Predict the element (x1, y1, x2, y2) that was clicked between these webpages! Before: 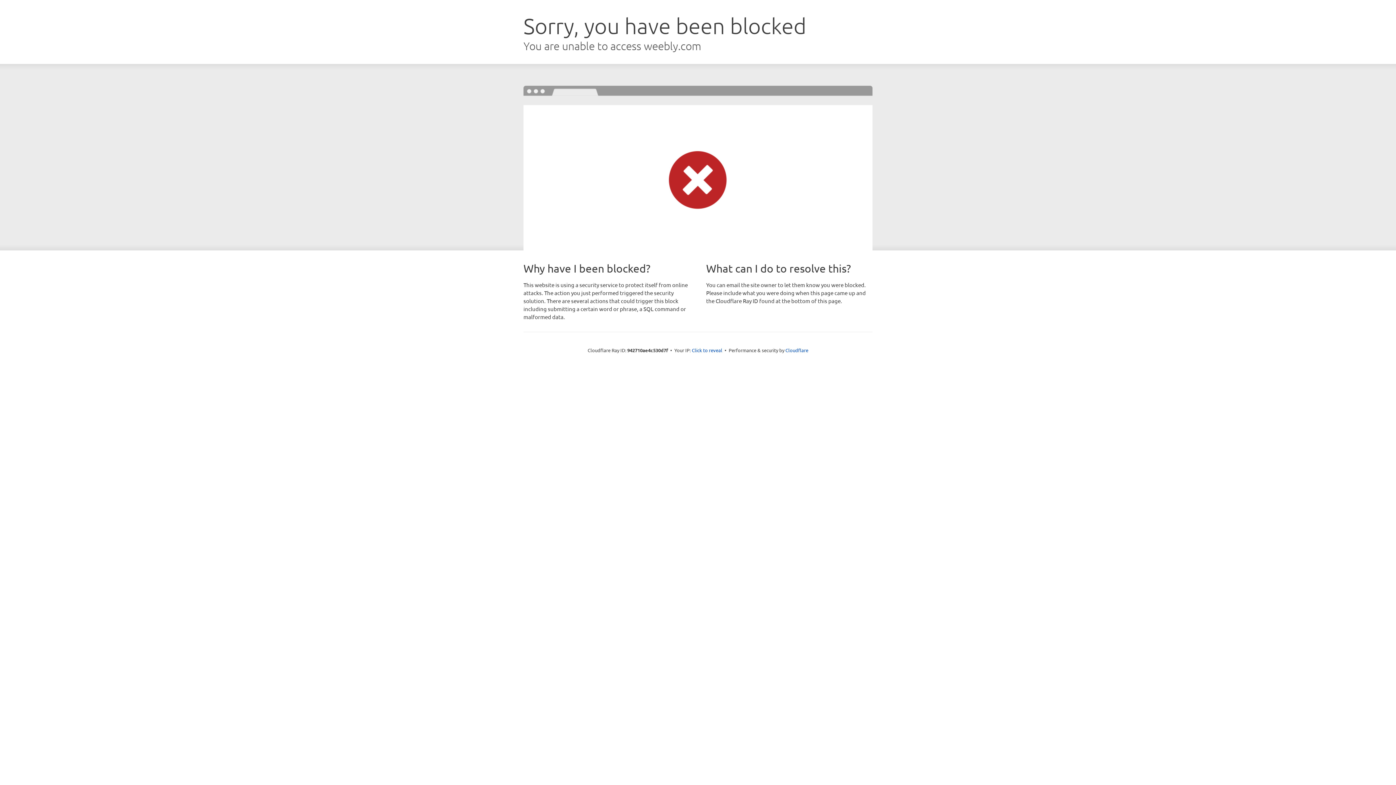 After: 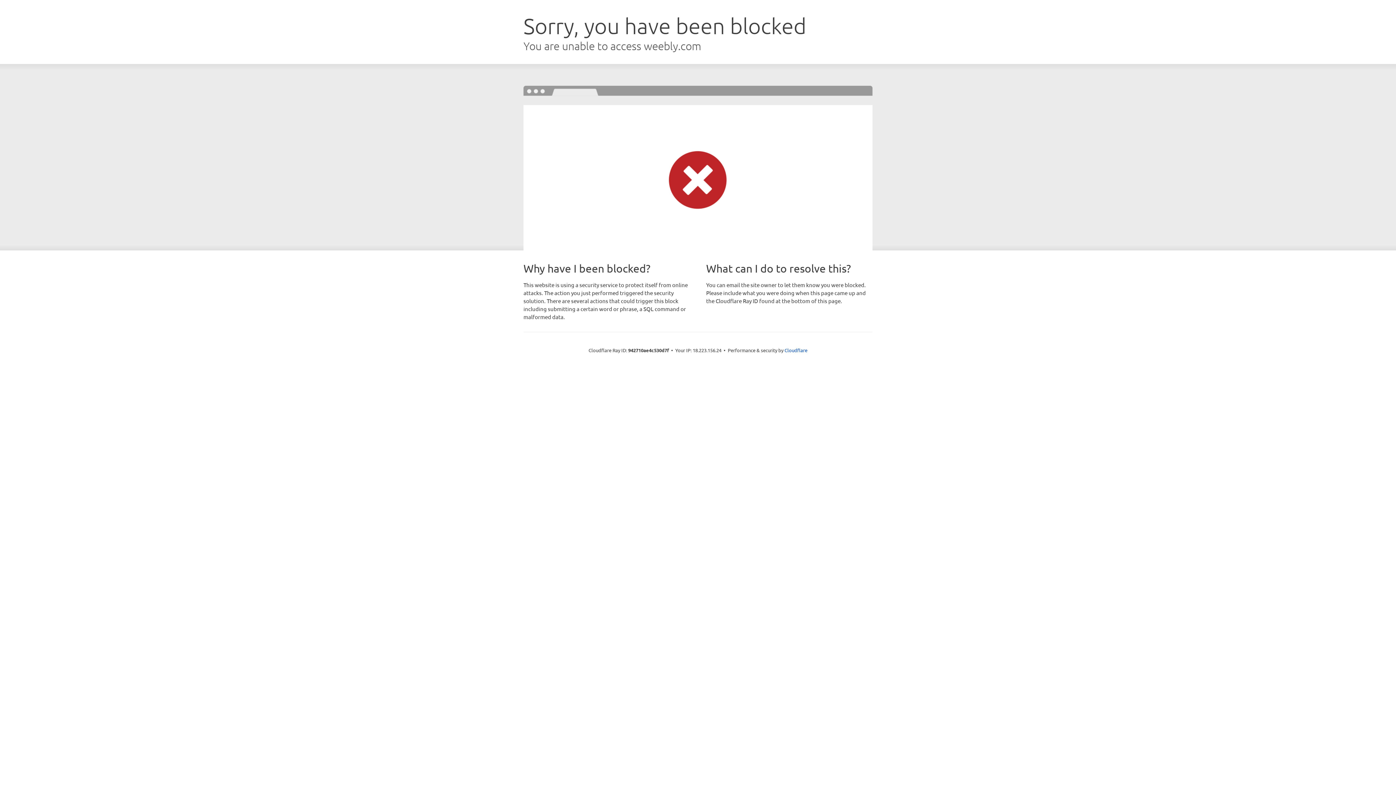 Action: bbox: (692, 346, 722, 353) label: Click to reveal